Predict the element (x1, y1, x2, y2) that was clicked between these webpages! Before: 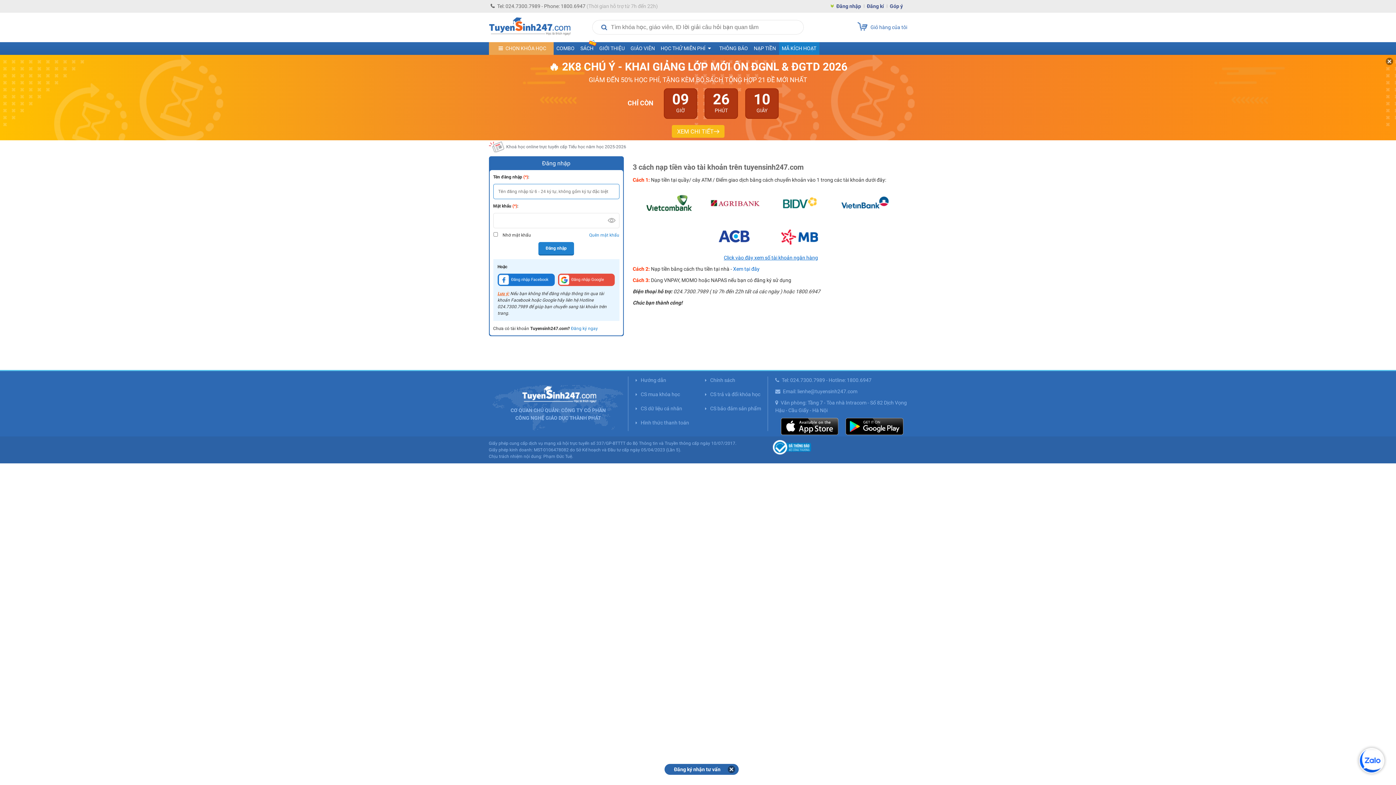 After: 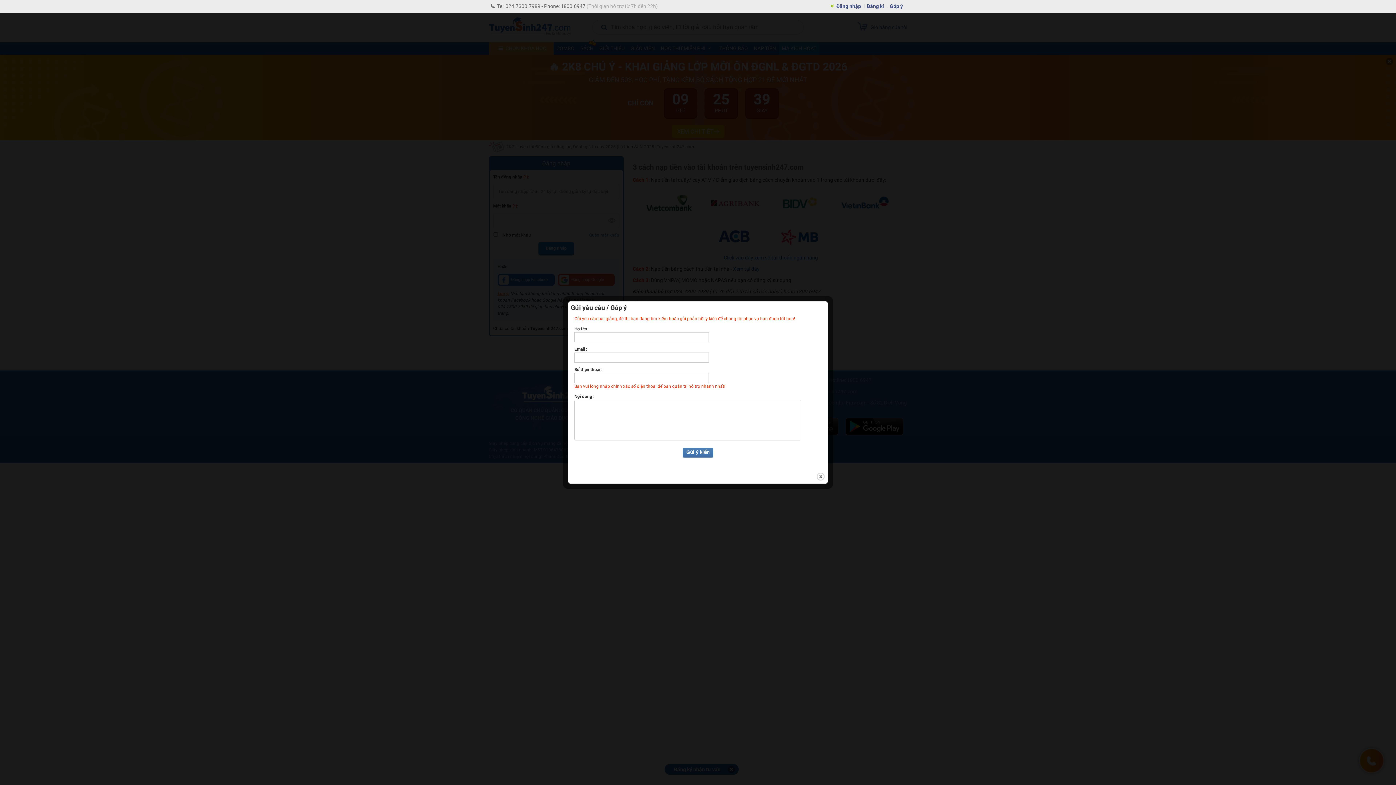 Action: bbox: (887, 3, 905, 9) label: Góp ý